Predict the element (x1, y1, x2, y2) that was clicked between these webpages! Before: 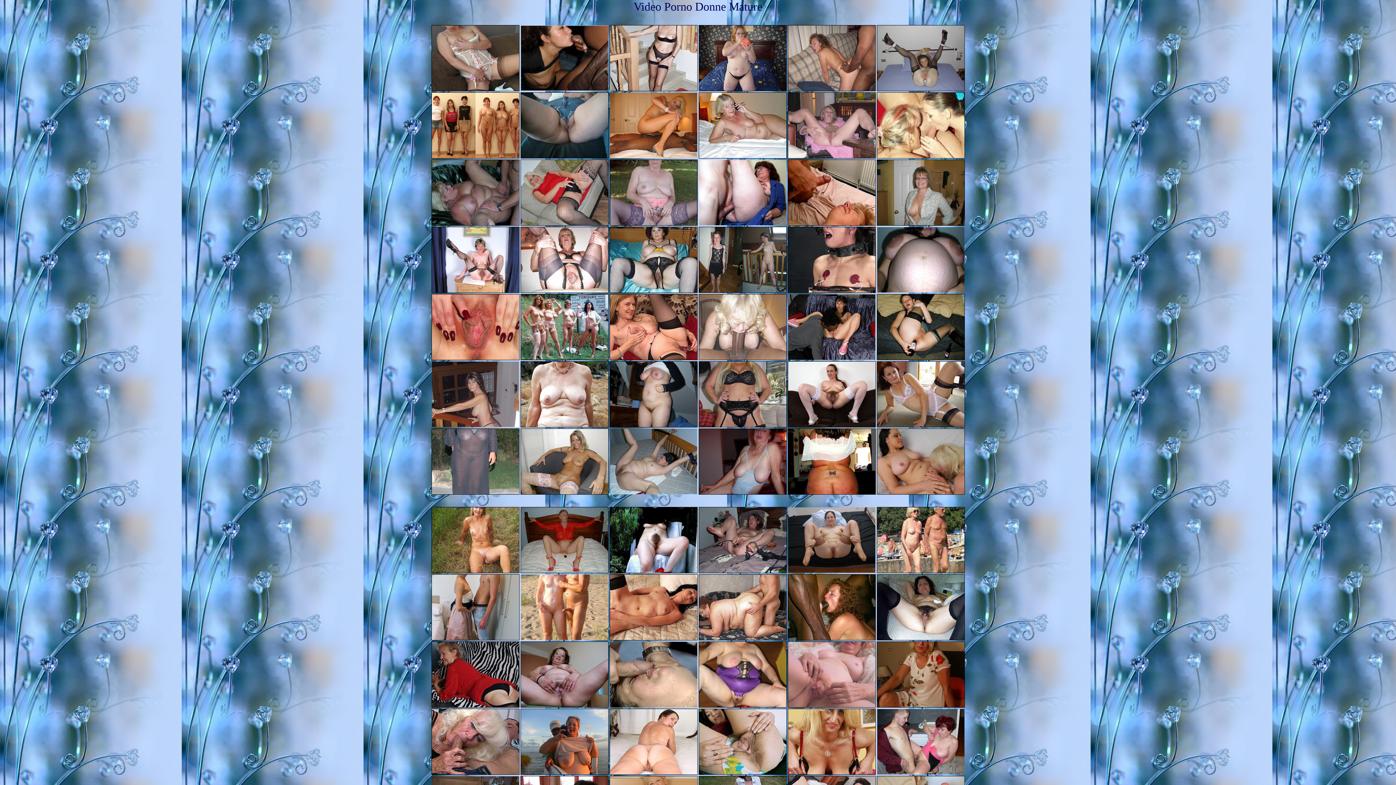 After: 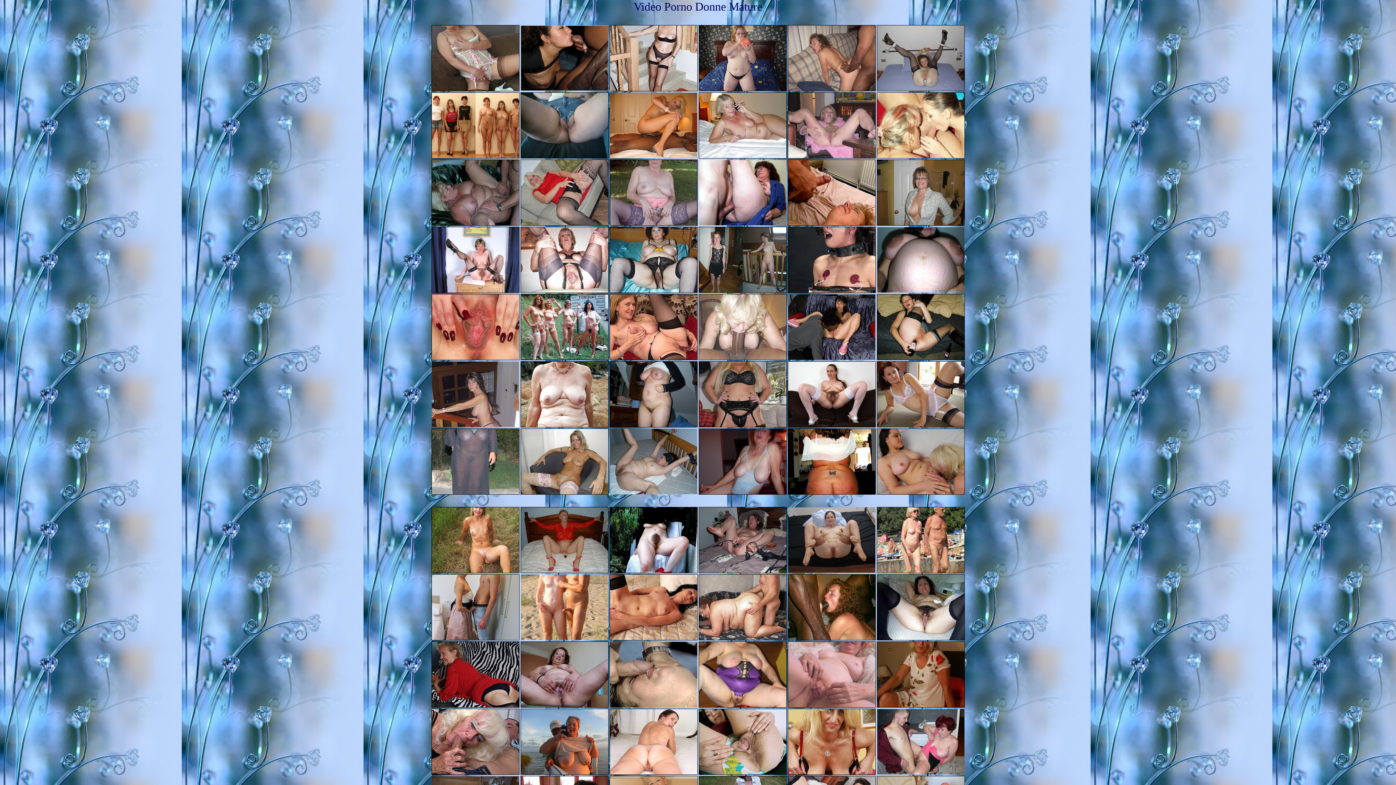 Action: bbox: (699, 220, 786, 226)